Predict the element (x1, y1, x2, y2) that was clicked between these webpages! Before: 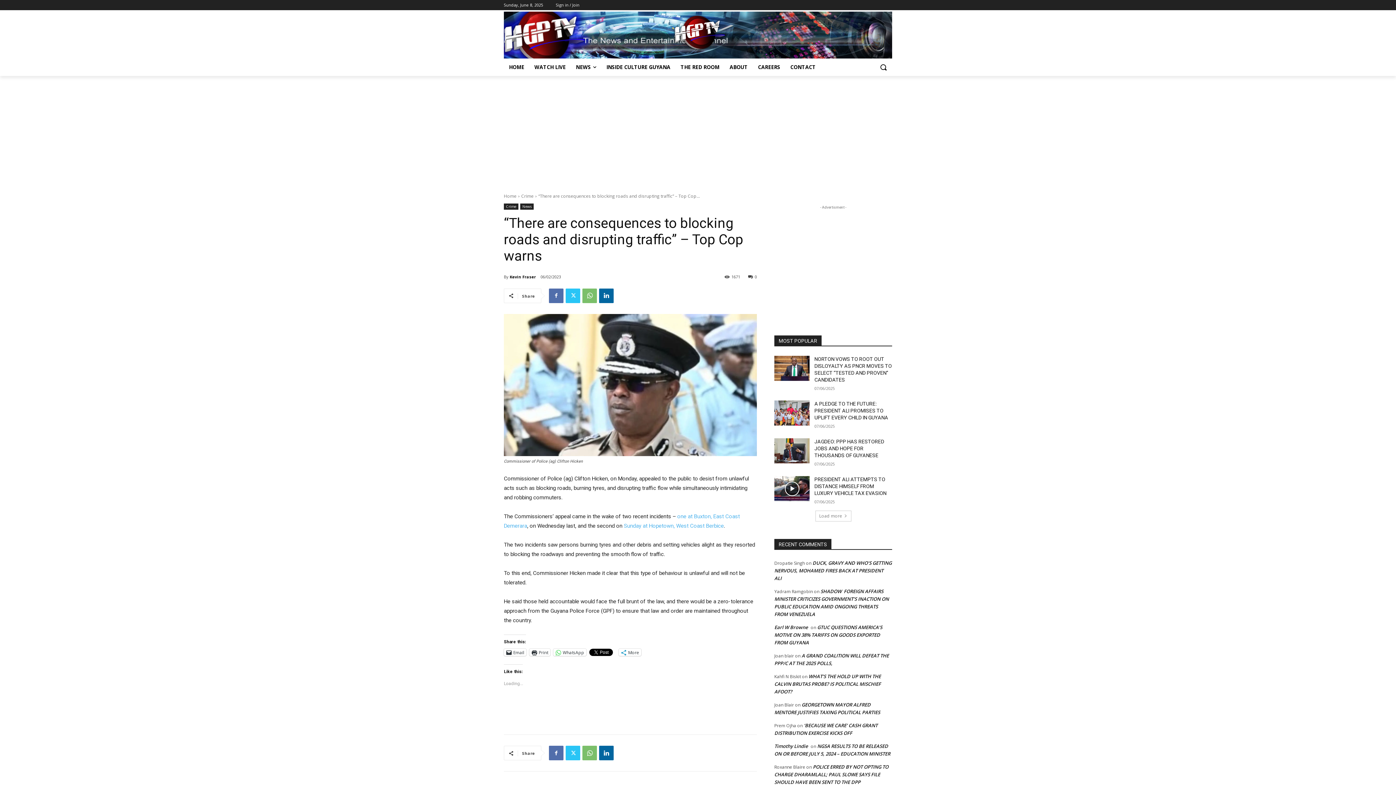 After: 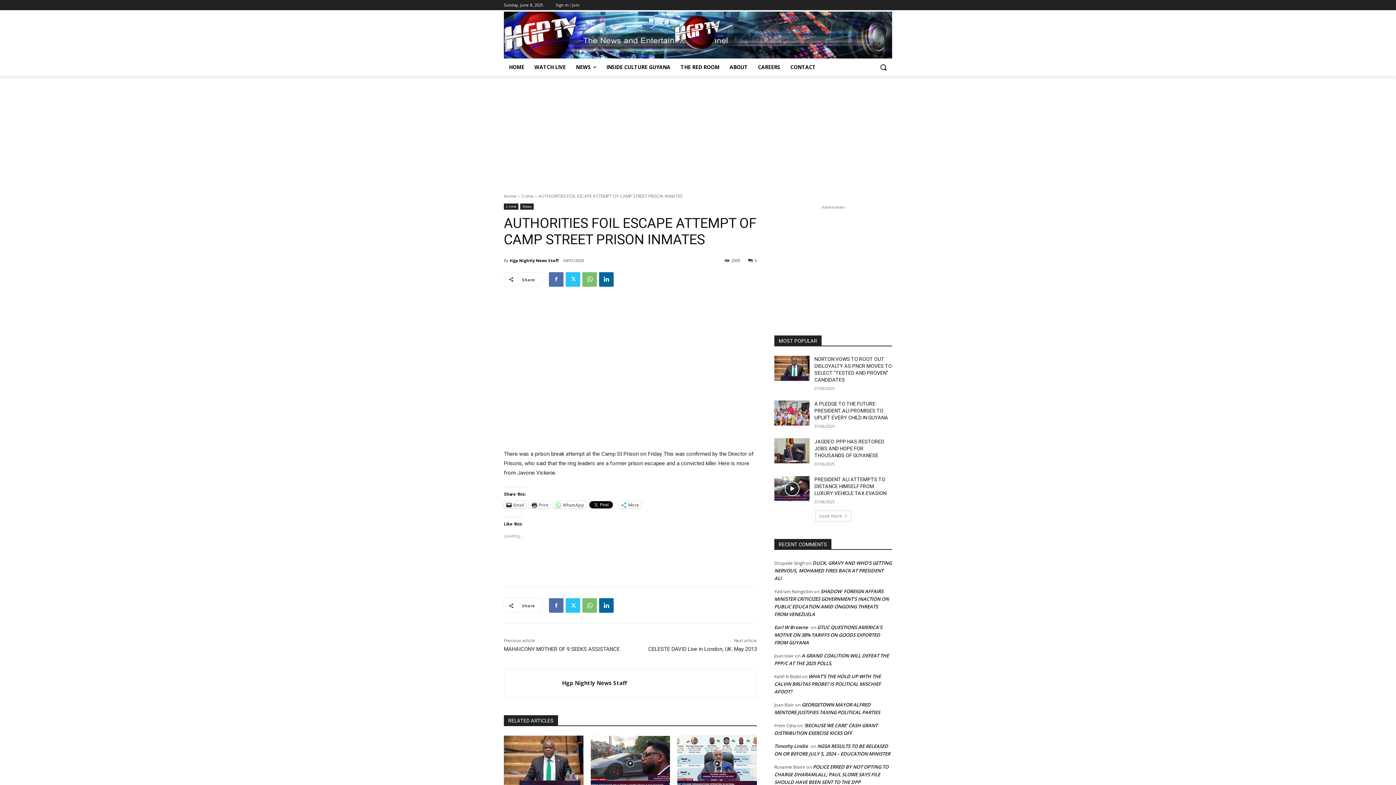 Action: label: Kevin Fraser bbox: (509, 271, 536, 282)